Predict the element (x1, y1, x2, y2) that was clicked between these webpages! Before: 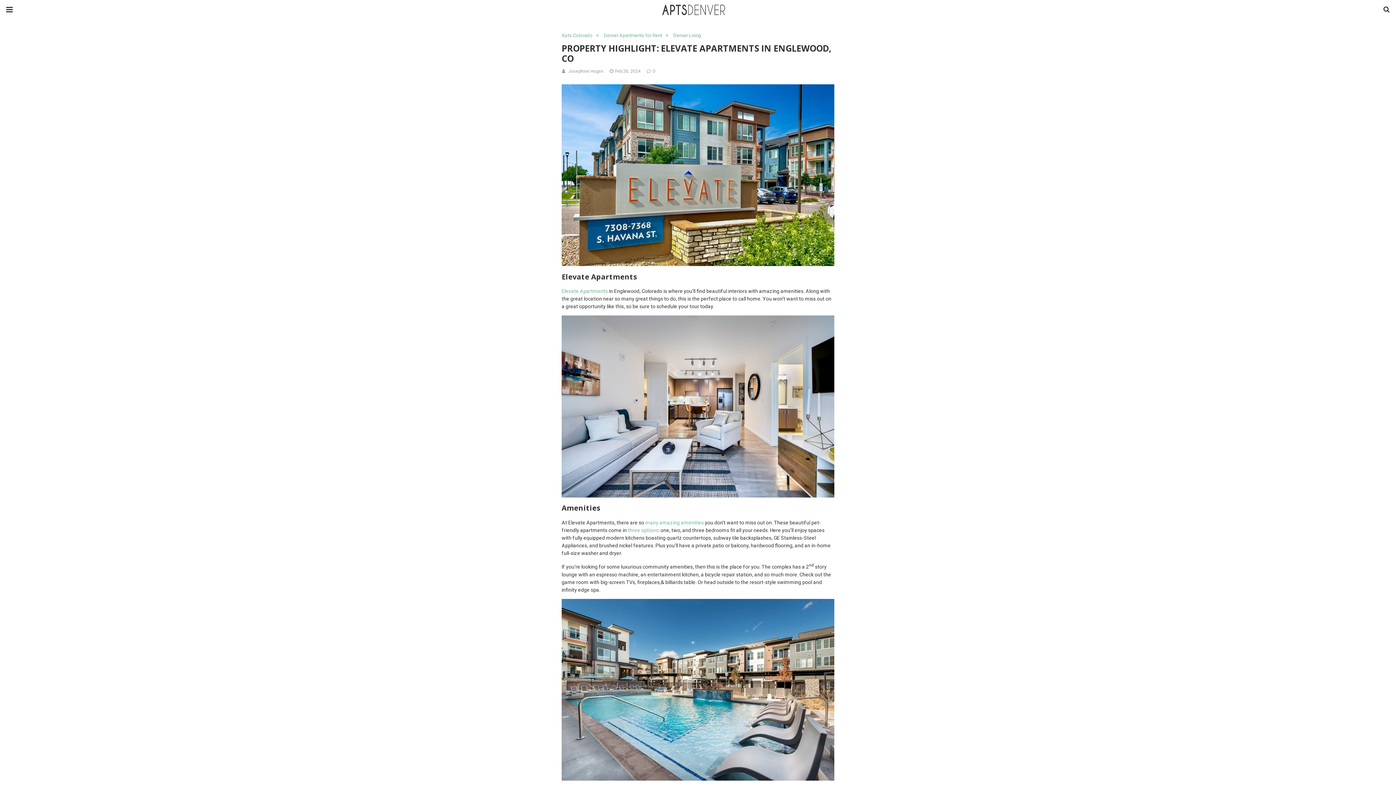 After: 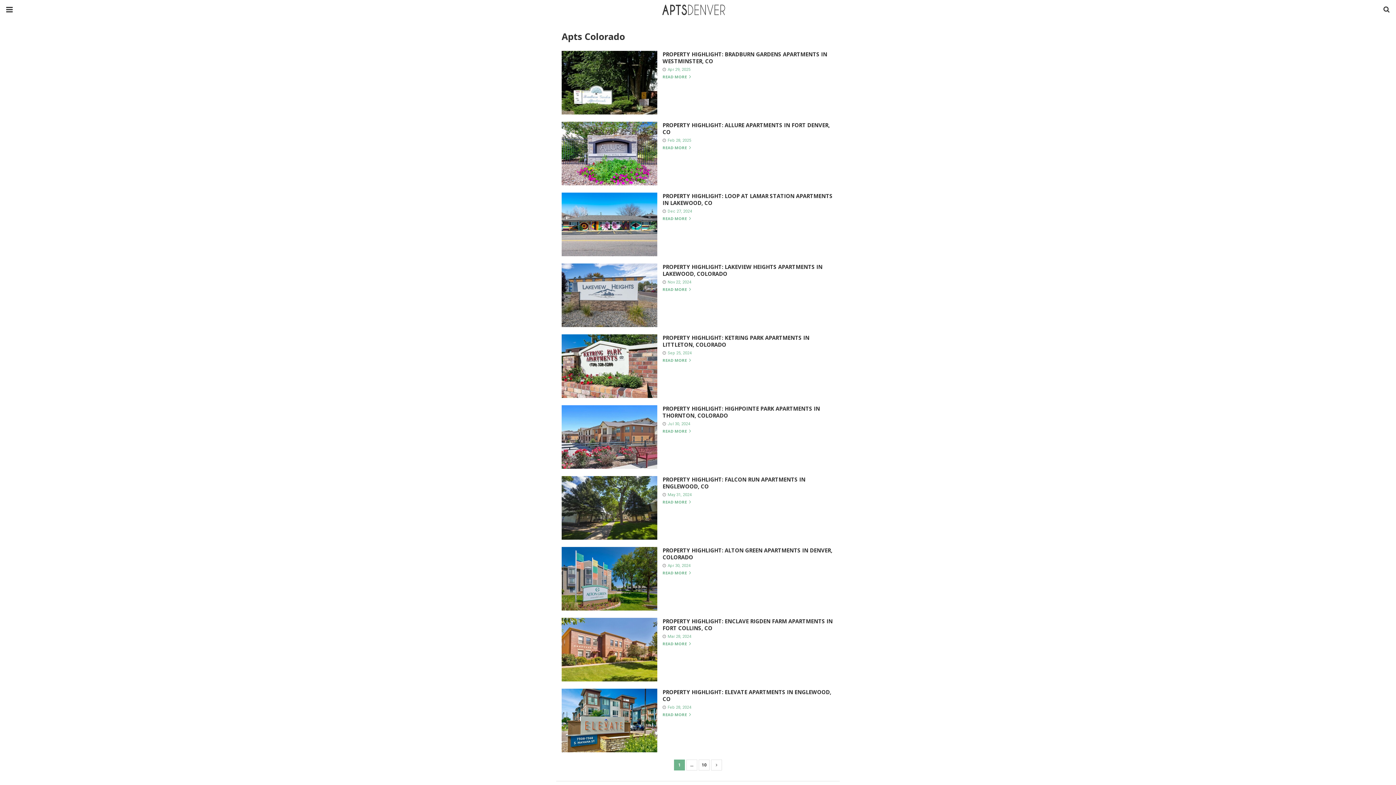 Action: bbox: (561, 32, 596, 38) label: Apts Colorado